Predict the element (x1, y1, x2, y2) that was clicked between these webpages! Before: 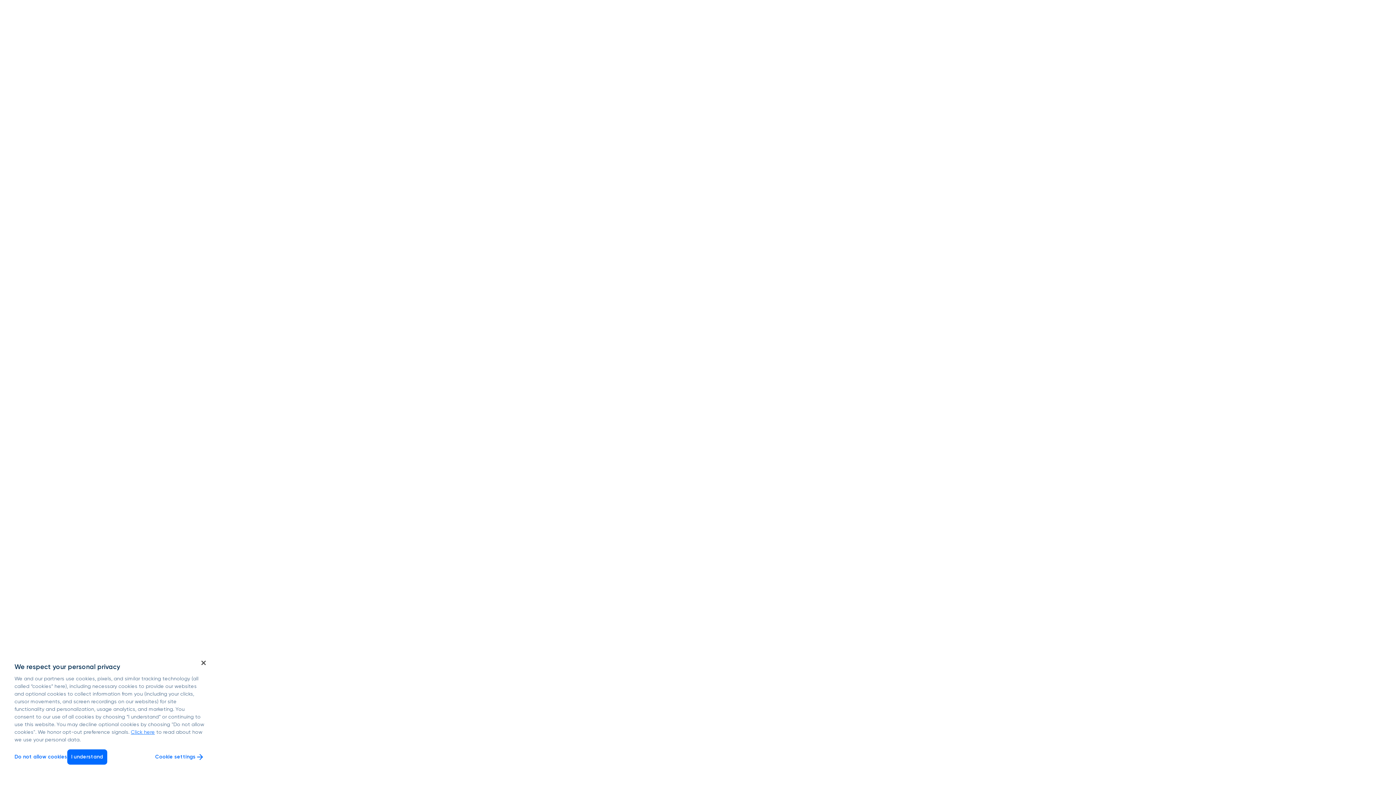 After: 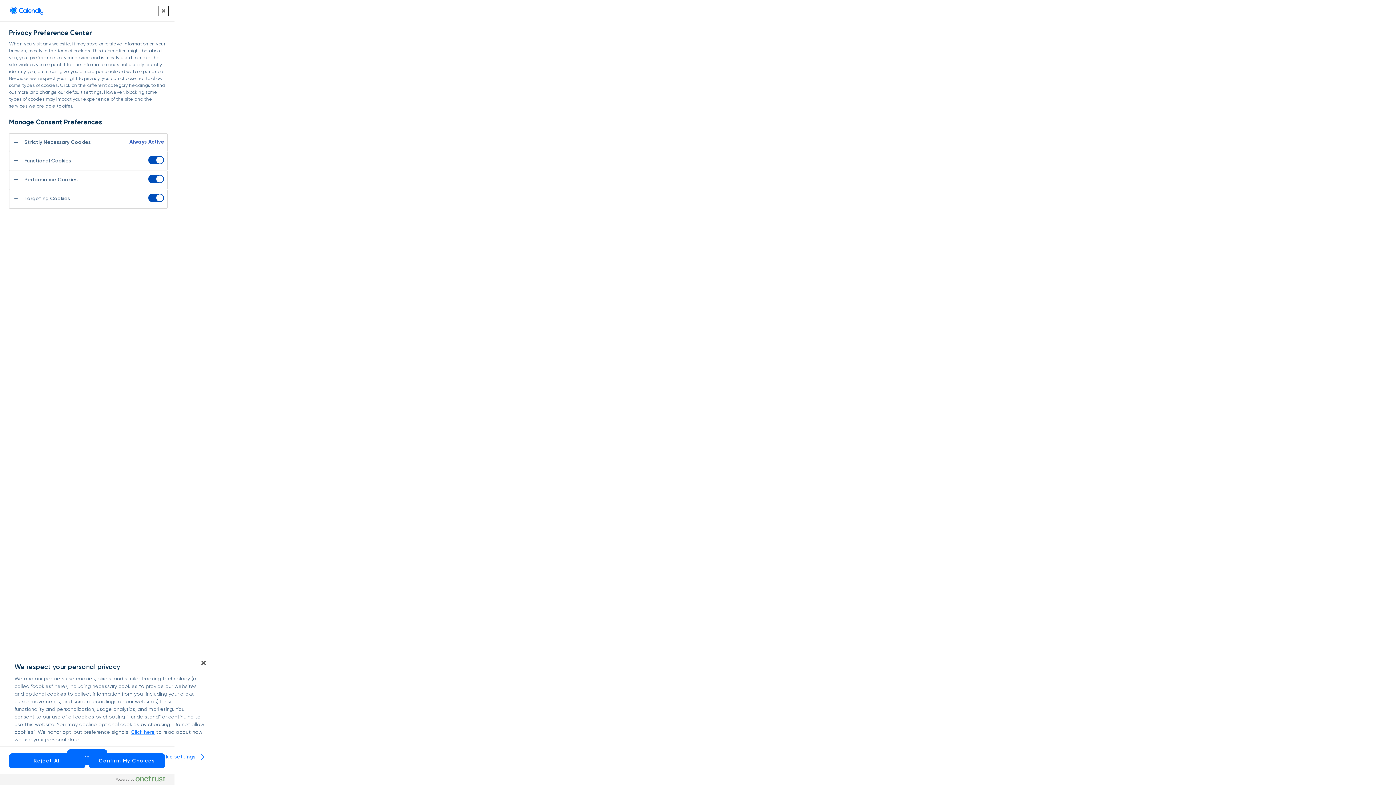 Action: label: Cookie settings bbox: (155, 753, 204, 761)